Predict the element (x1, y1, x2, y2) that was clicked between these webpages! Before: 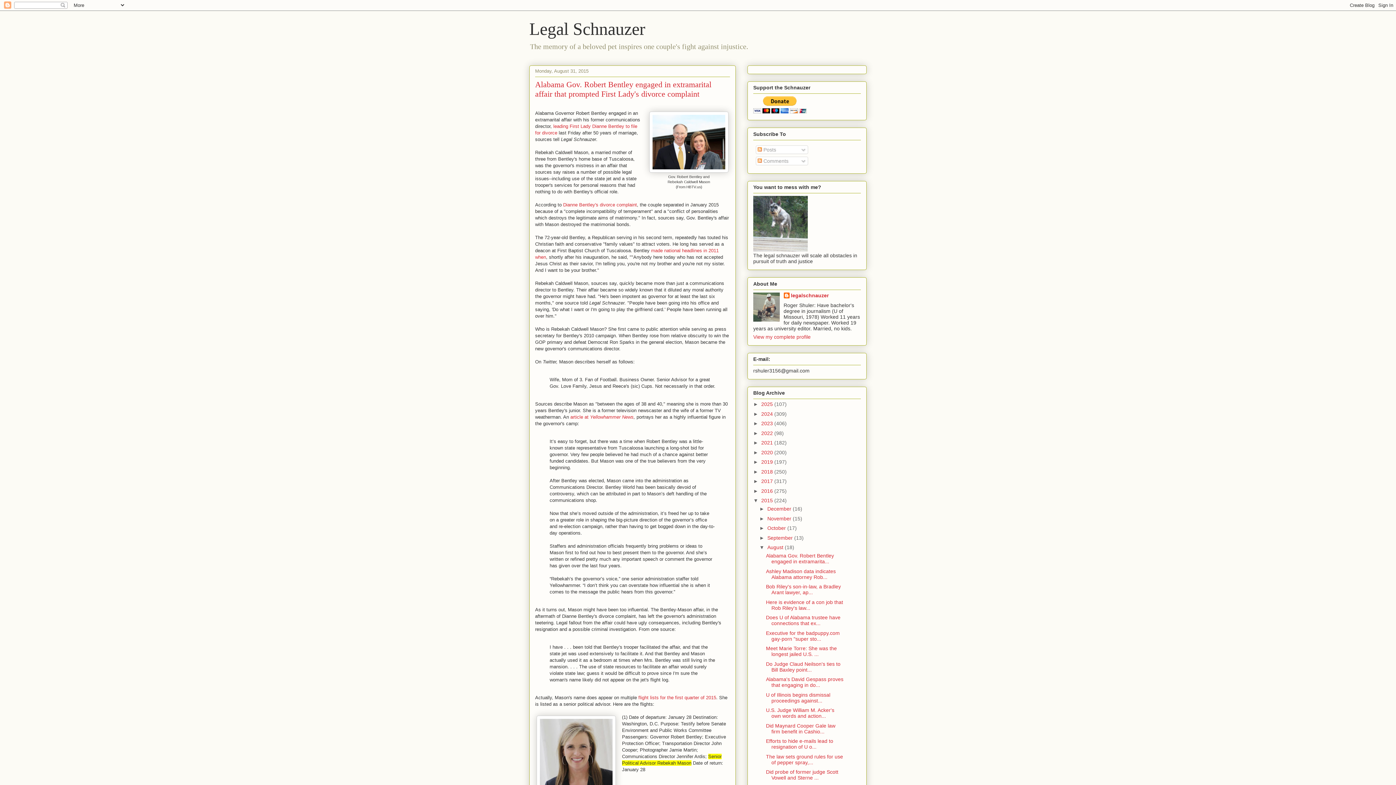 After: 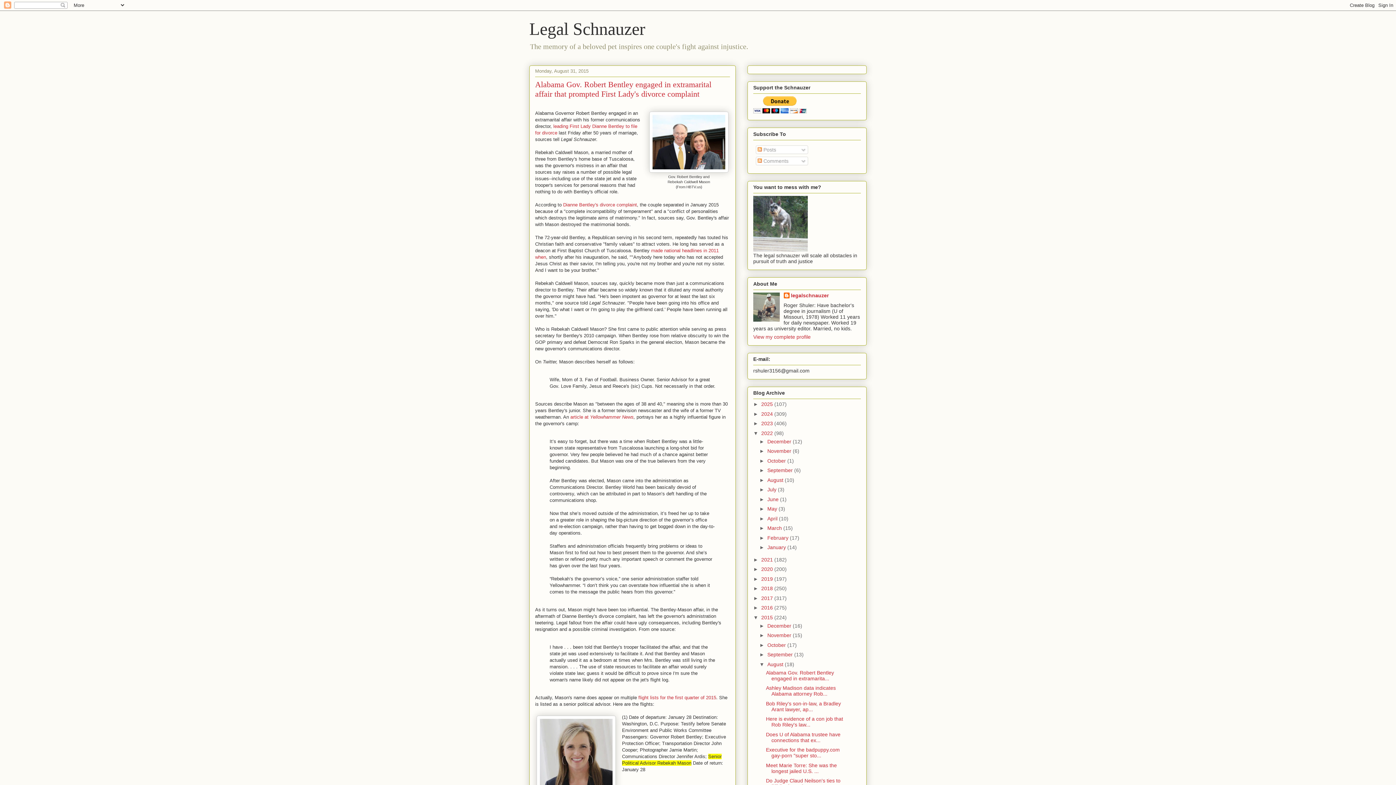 Action: bbox: (753, 430, 761, 436) label: ►  